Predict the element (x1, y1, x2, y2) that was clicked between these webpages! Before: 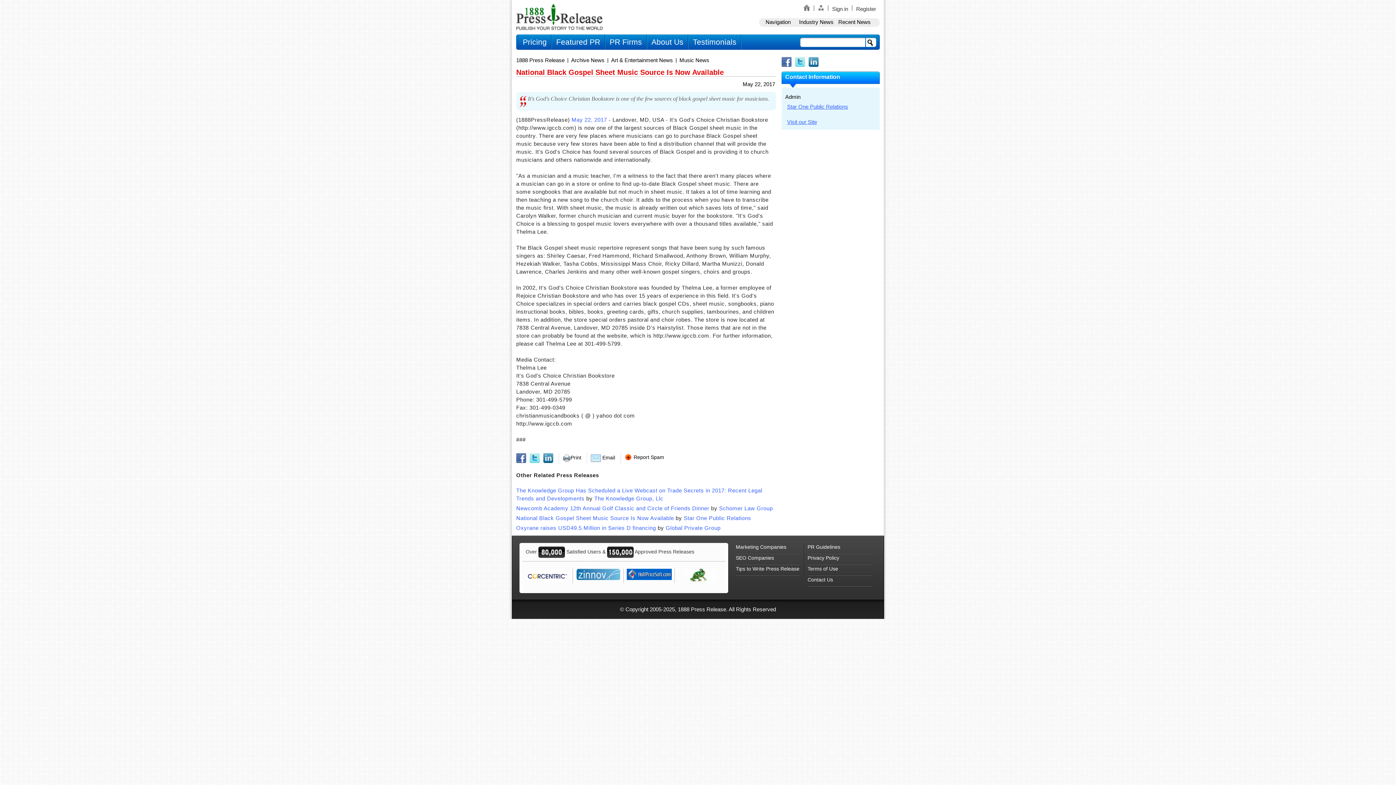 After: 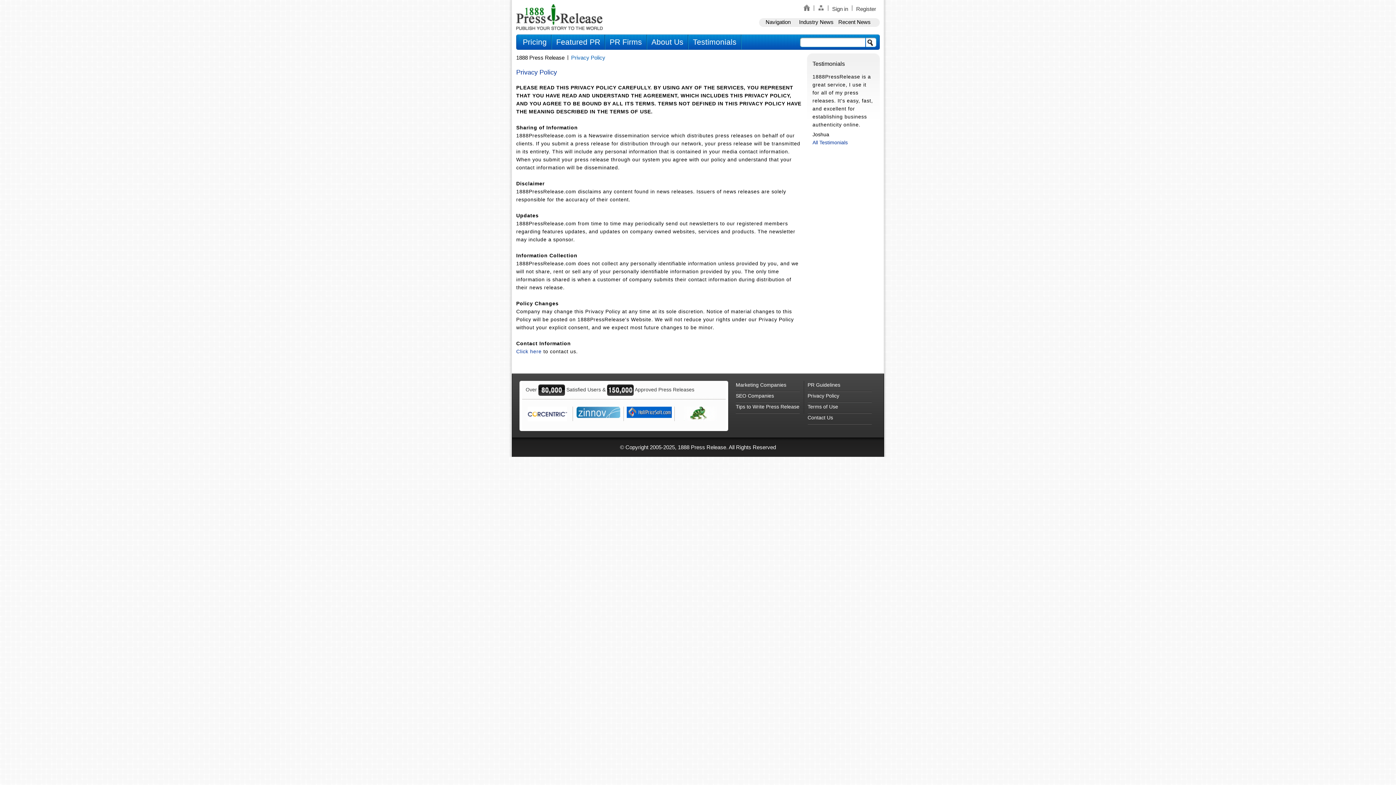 Action: bbox: (807, 554, 871, 565) label: Privacy Policy